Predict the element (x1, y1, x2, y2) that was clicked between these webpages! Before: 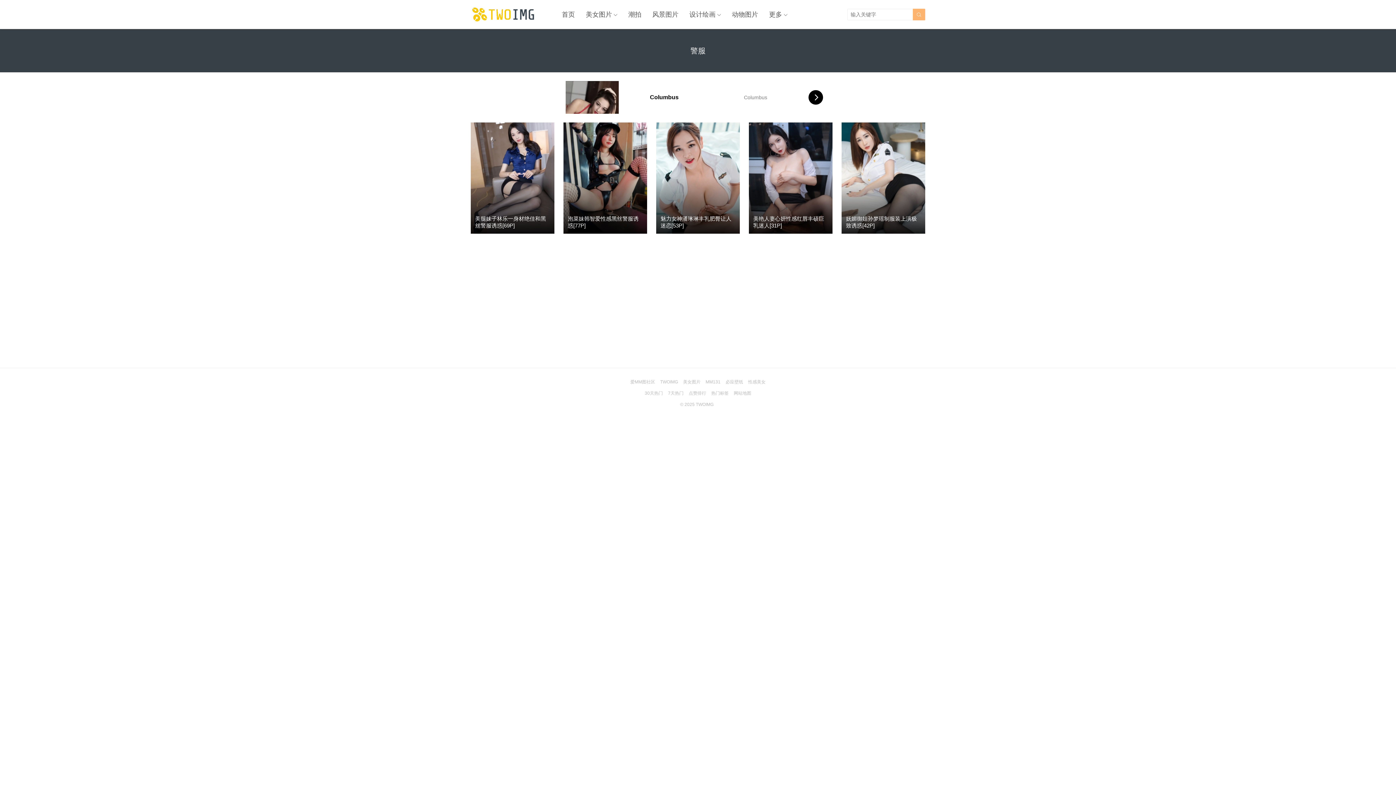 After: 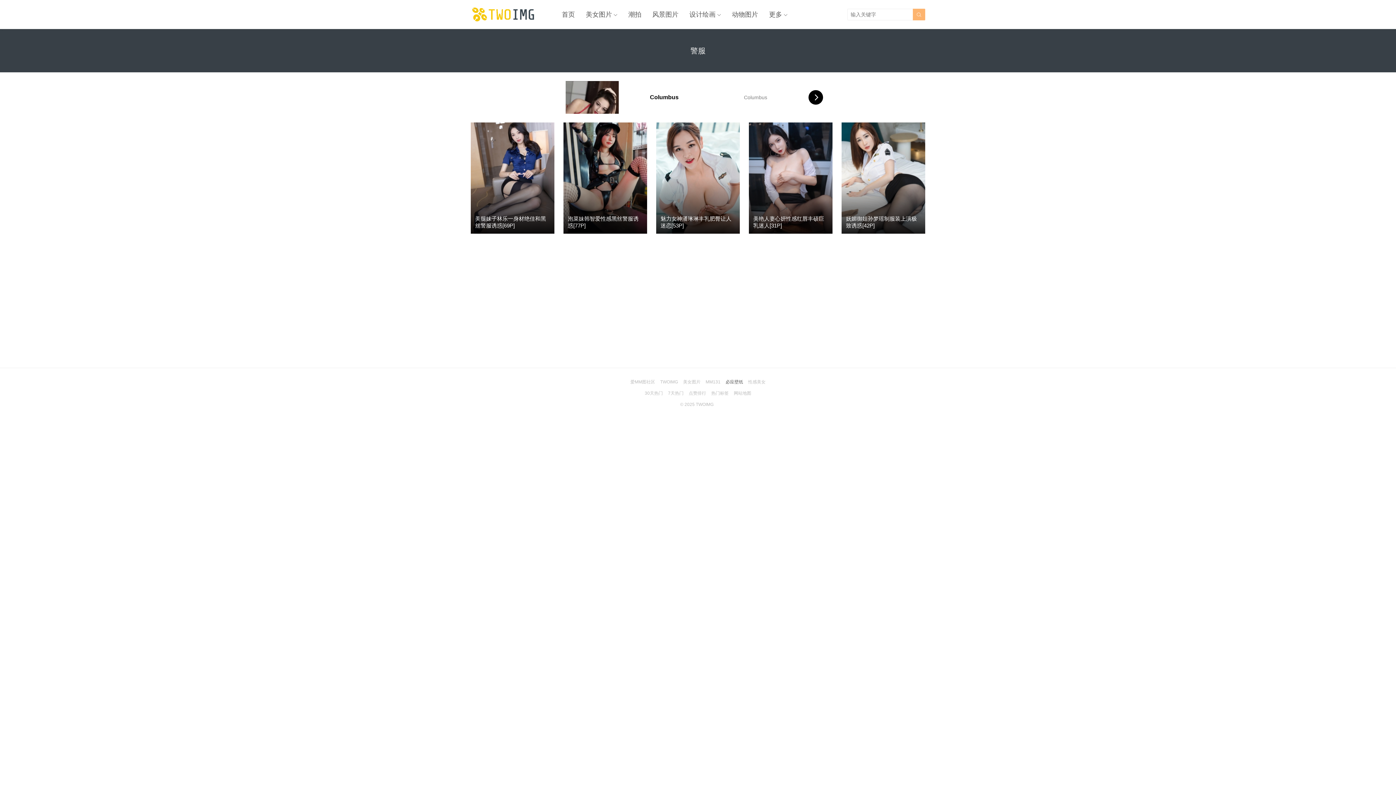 Action: bbox: (725, 379, 743, 384) label: 必应壁纸